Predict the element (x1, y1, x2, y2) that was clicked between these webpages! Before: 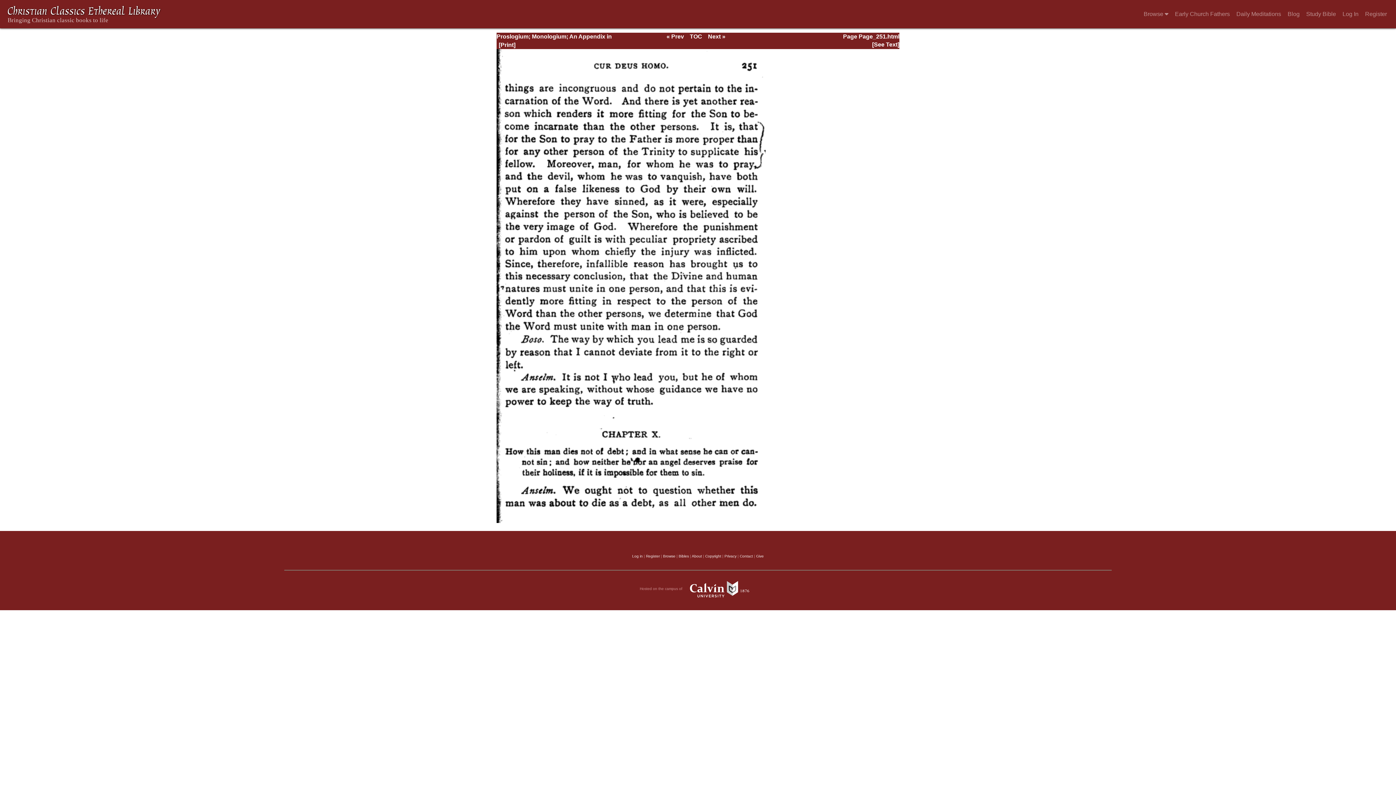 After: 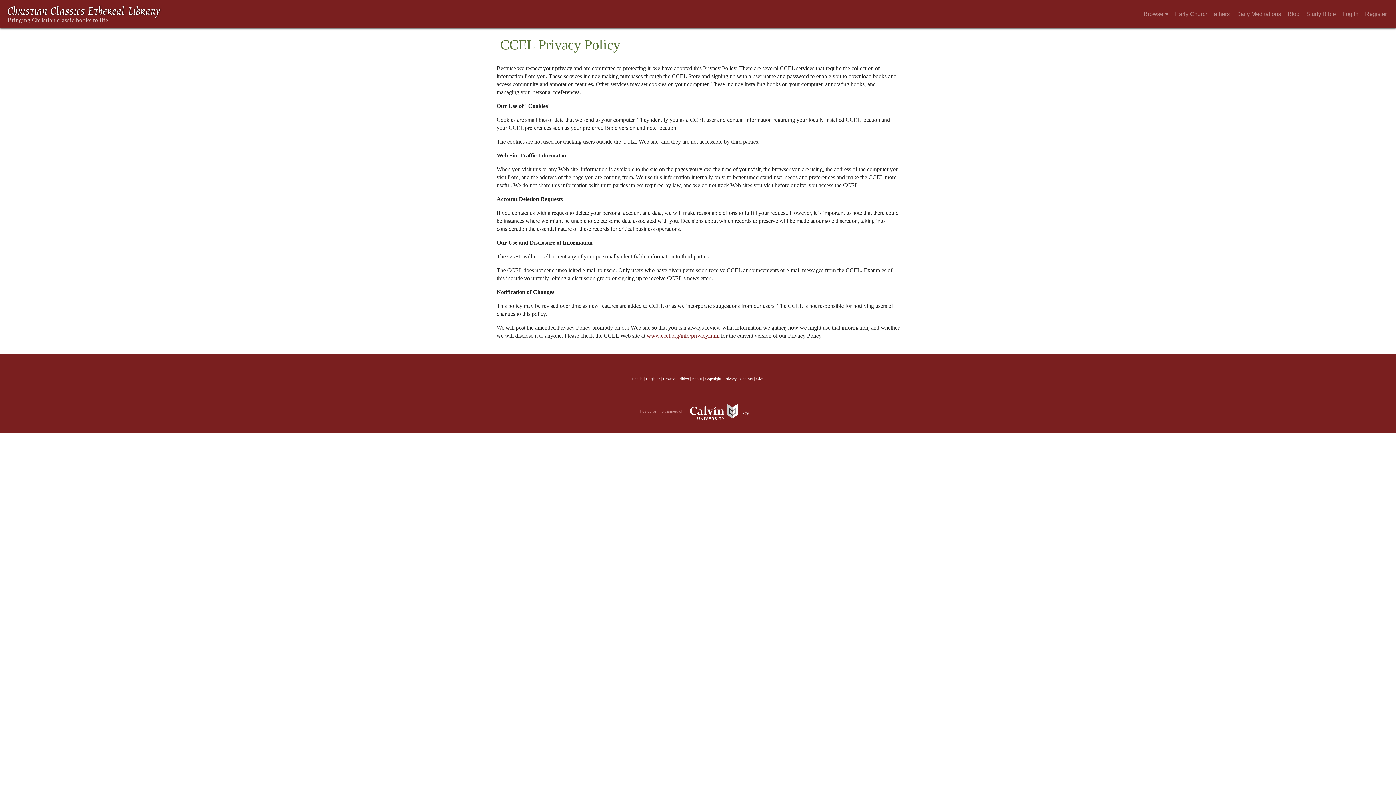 Action: label: Privacy bbox: (724, 554, 736, 558)